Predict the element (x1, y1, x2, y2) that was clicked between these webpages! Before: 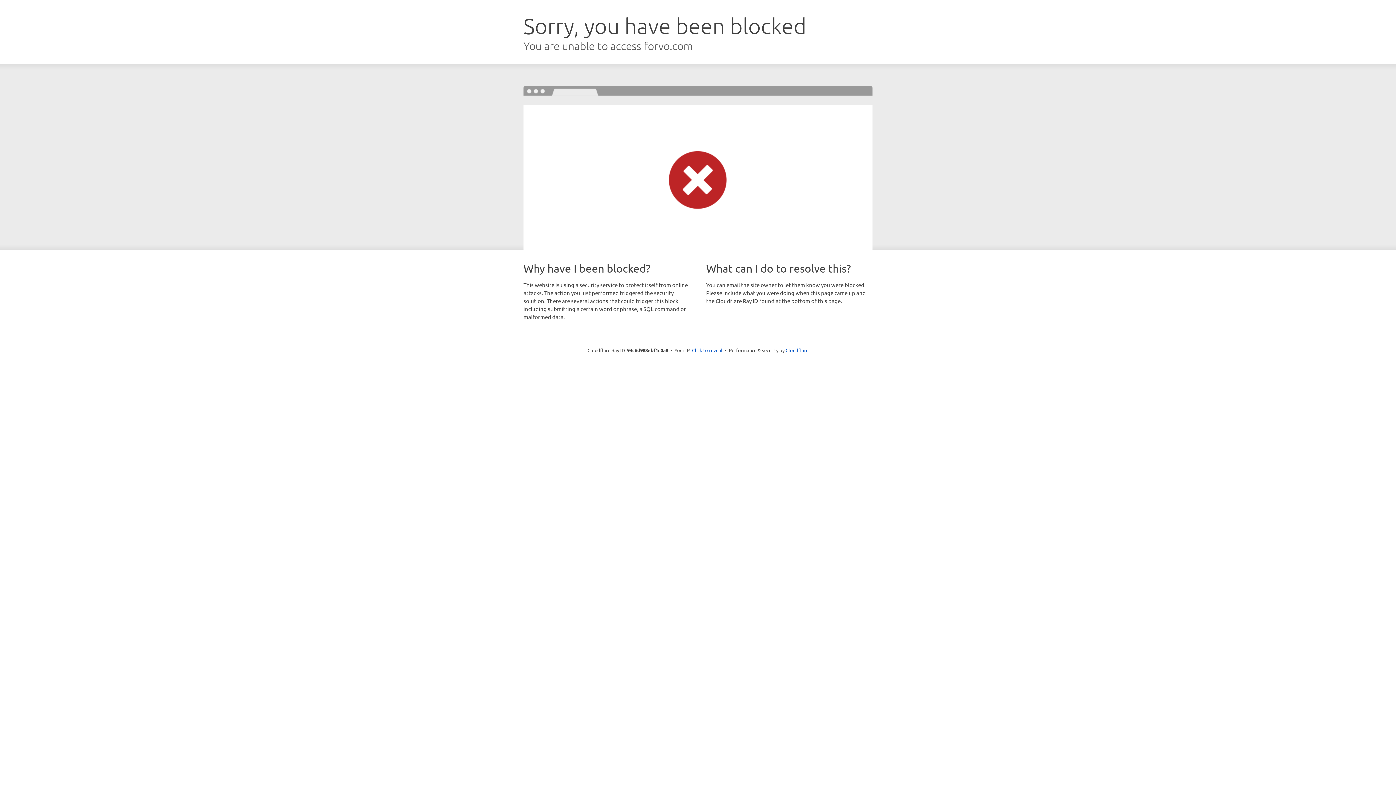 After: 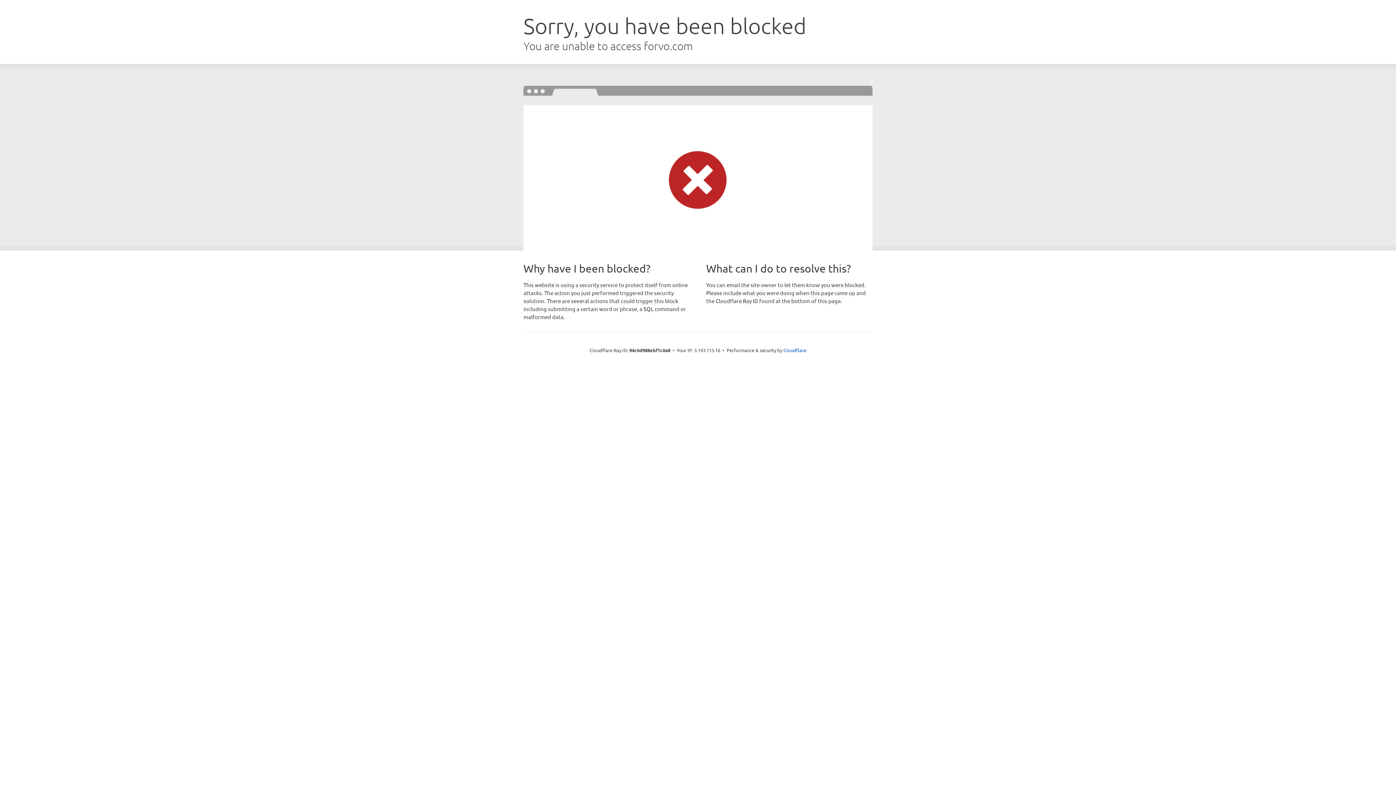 Action: bbox: (692, 346, 722, 353) label: Click to reveal